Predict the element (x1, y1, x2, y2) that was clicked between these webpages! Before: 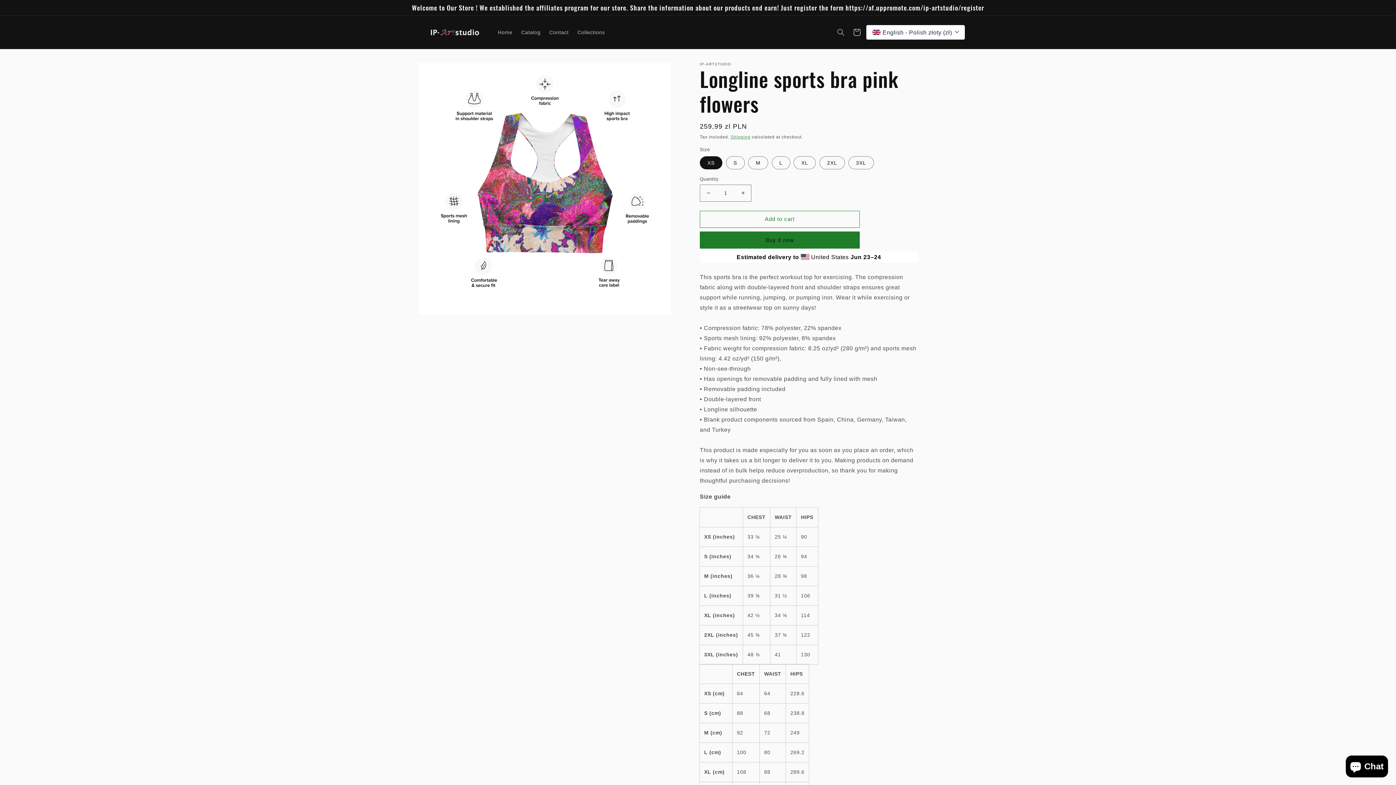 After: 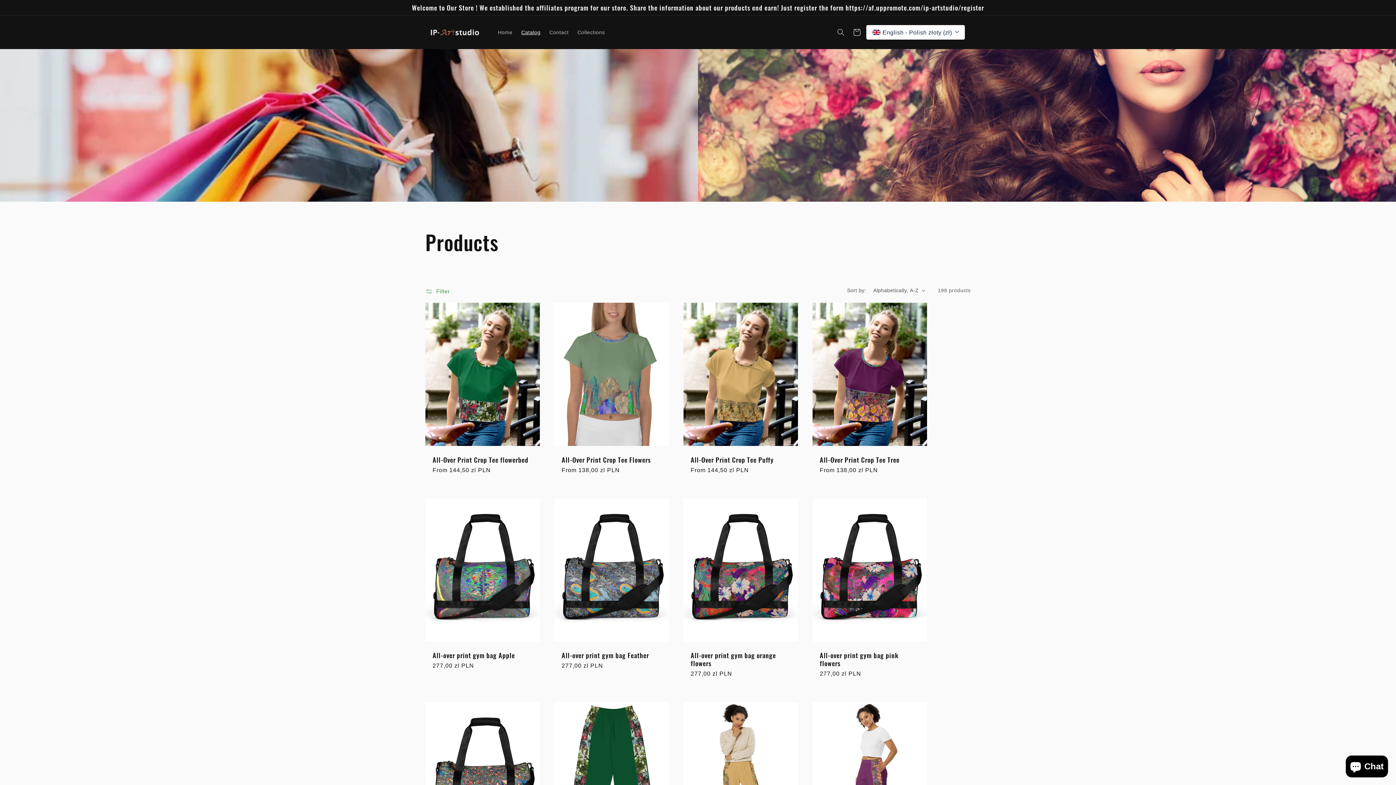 Action: label: Catalog bbox: (517, 24, 545, 39)